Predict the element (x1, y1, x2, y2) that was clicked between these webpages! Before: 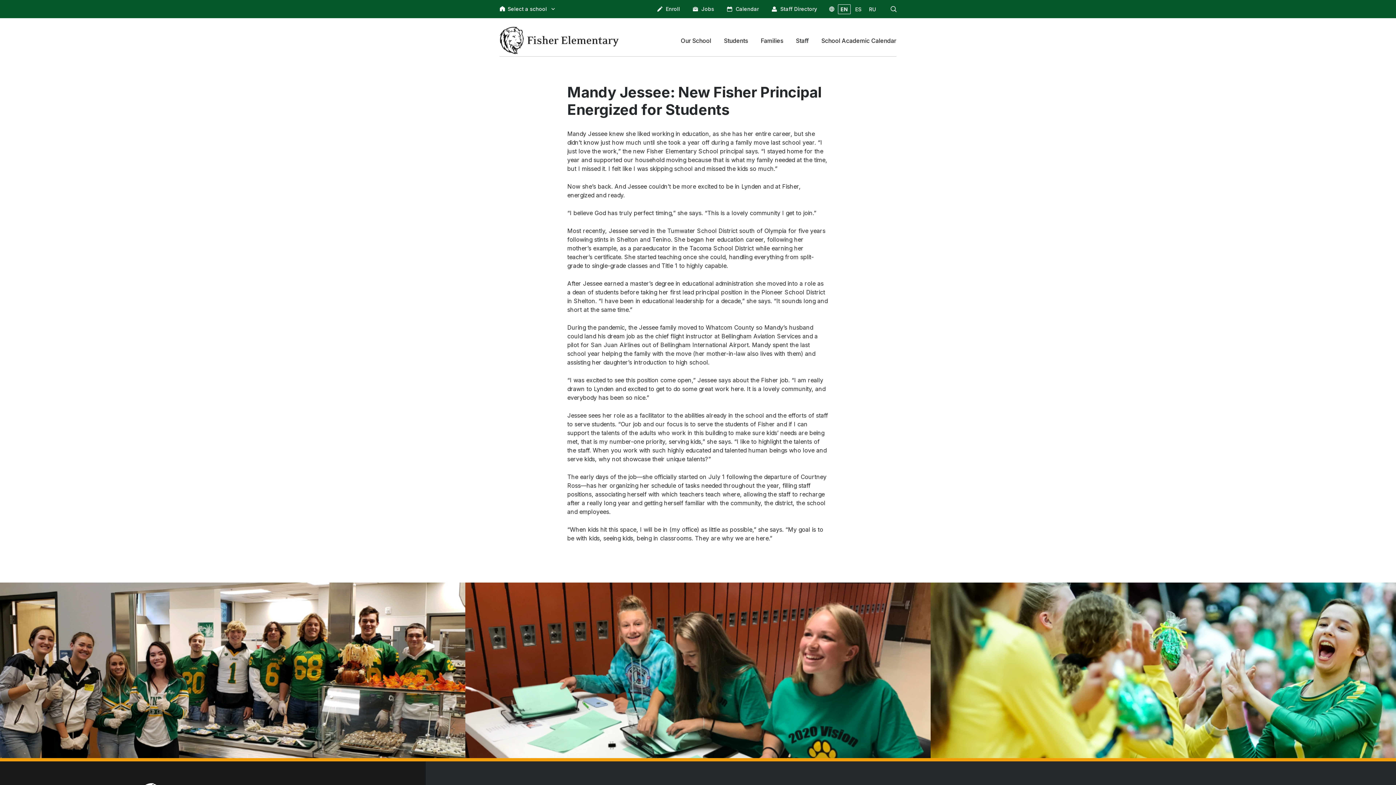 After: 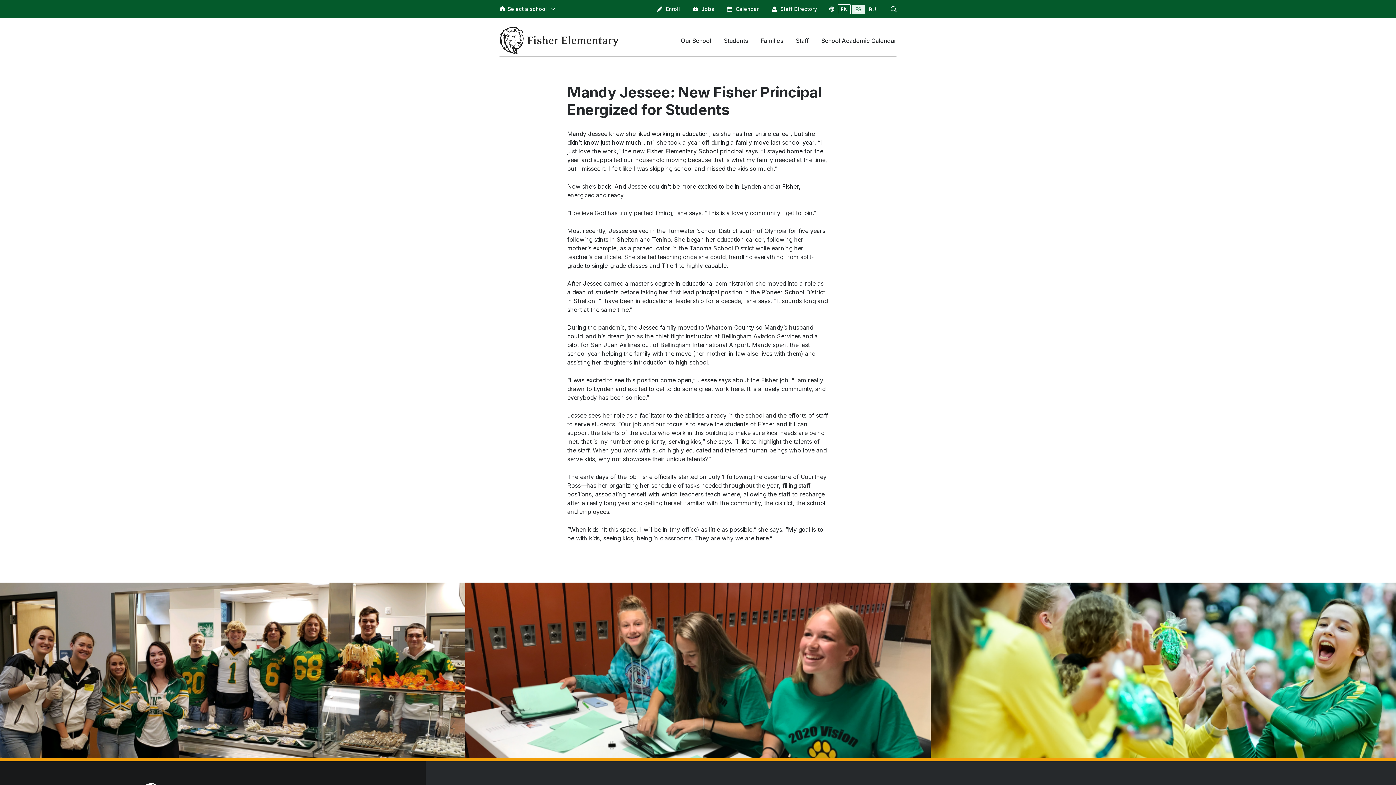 Action: label: ES bbox: (852, 4, 864, 13)